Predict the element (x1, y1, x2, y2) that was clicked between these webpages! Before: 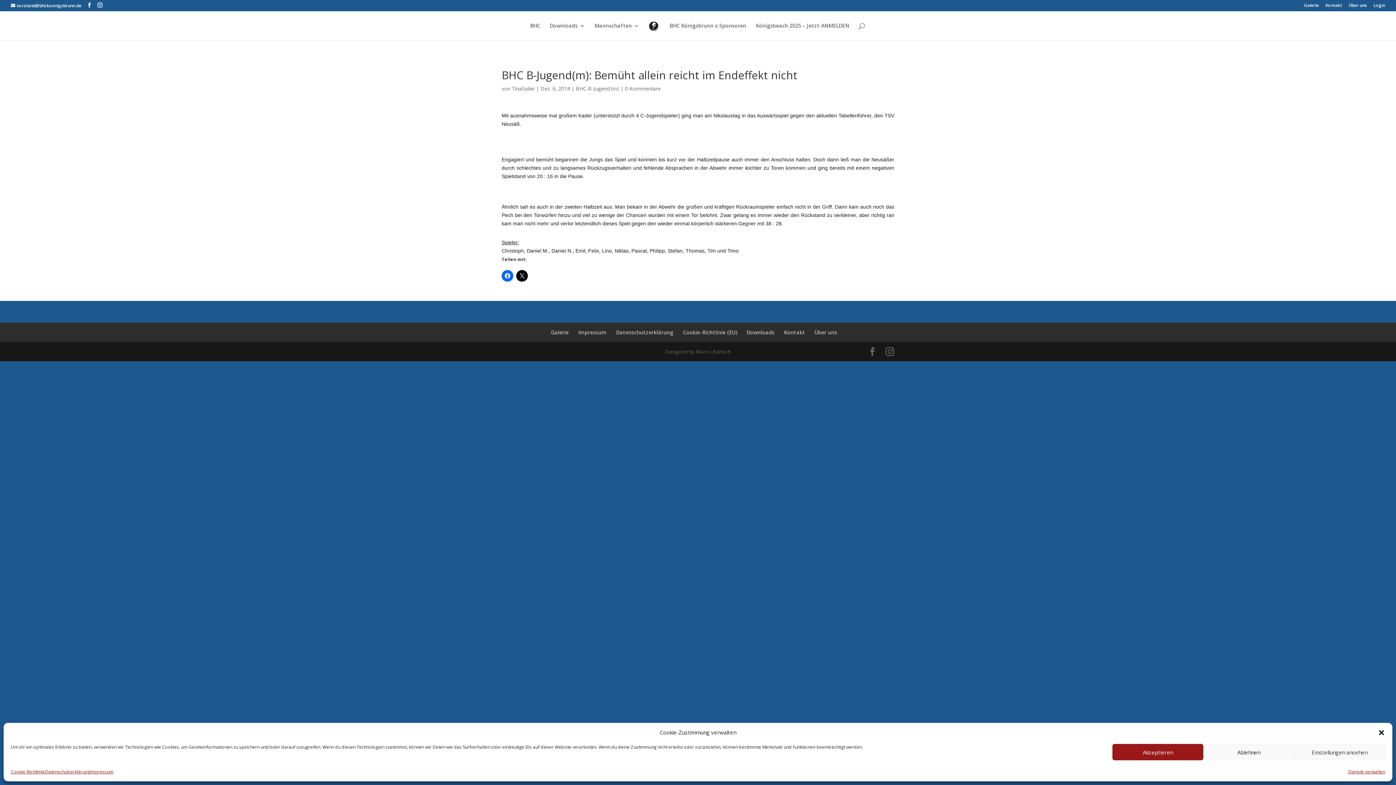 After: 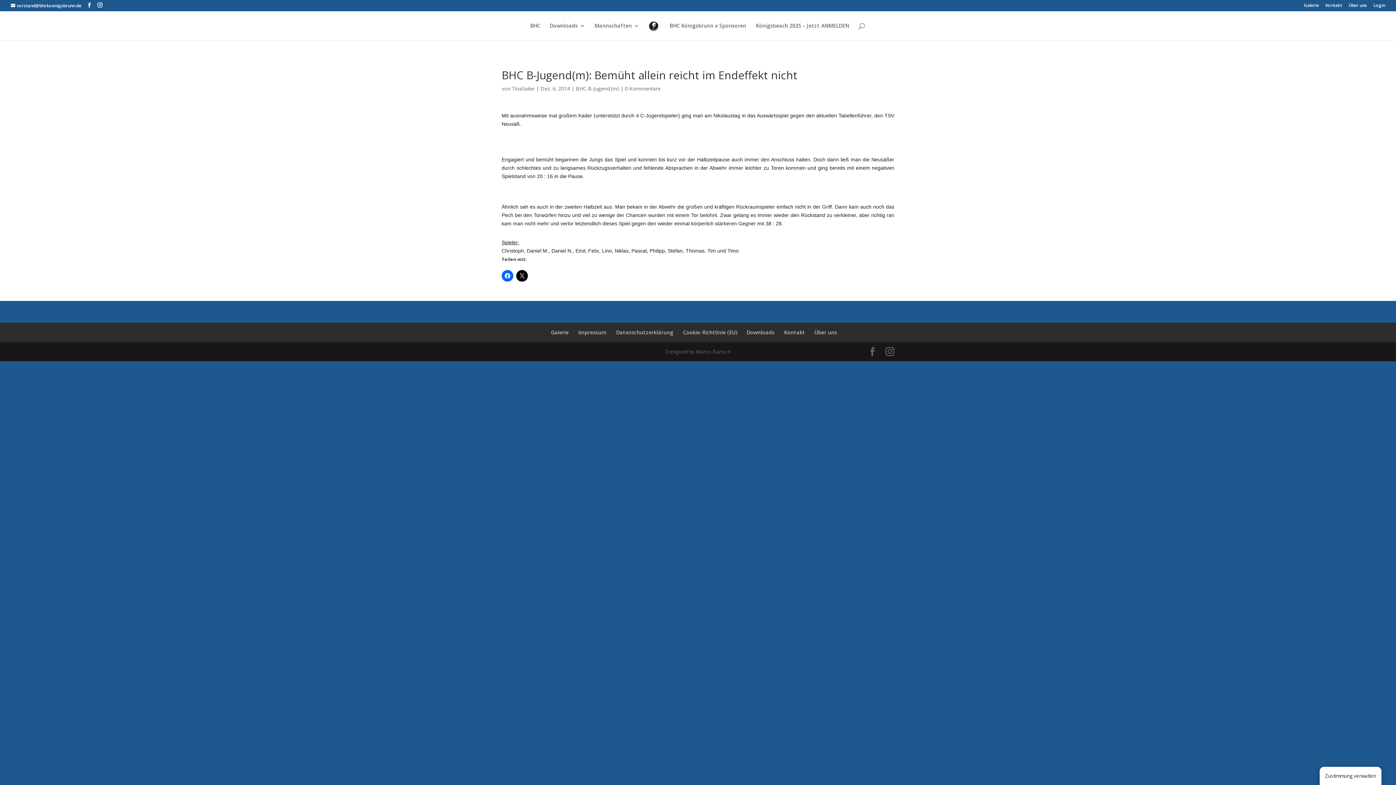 Action: label: Akzeptieren bbox: (1112, 744, 1203, 760)